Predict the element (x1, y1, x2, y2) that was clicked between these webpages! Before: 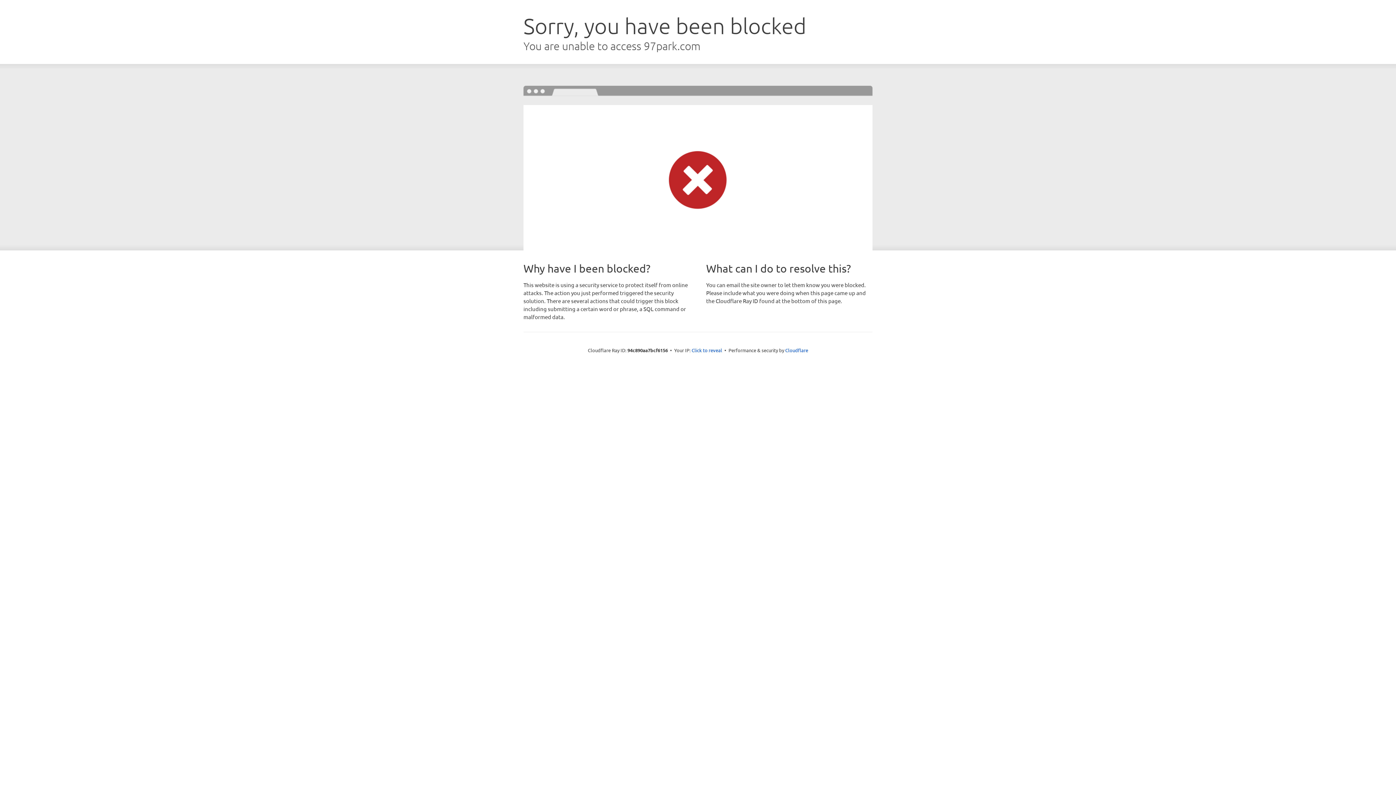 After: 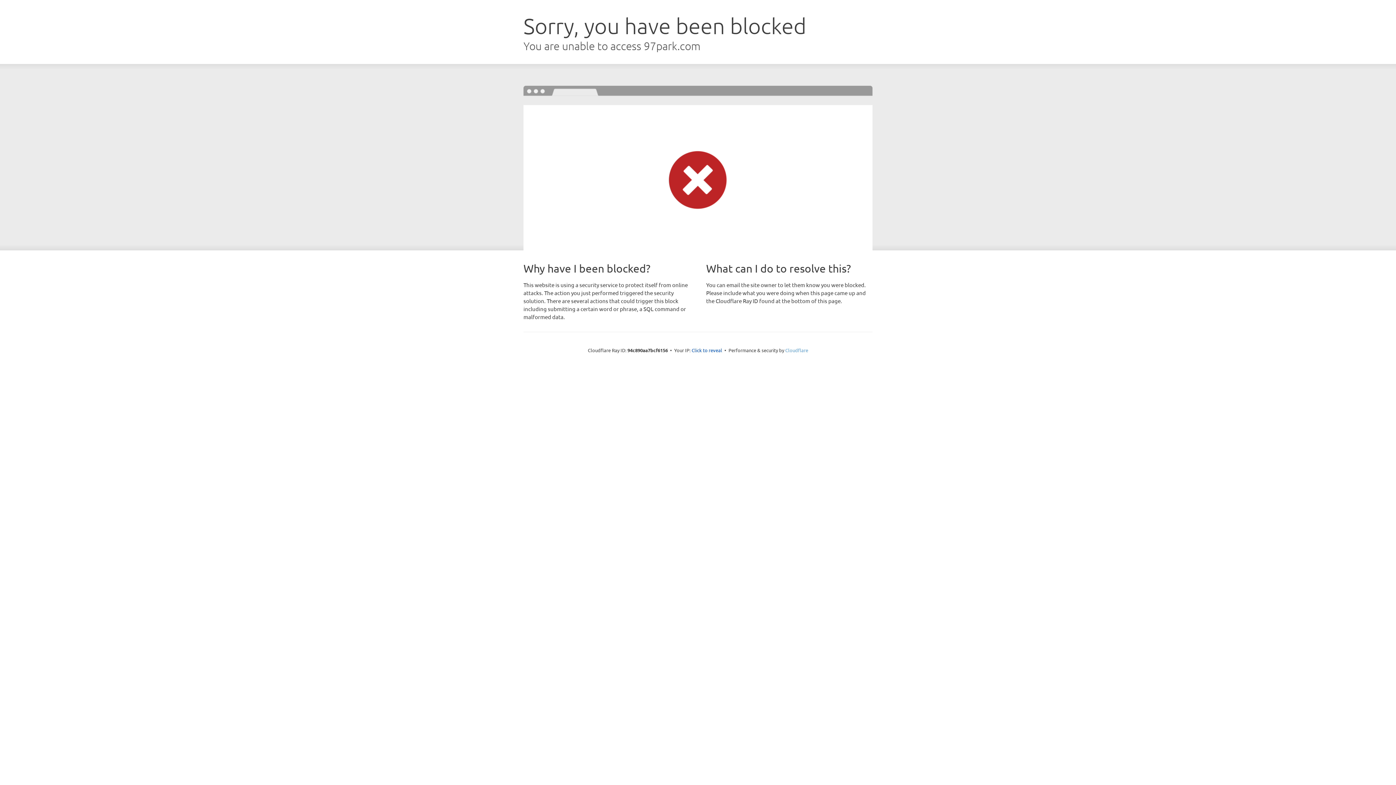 Action: bbox: (785, 347, 808, 353) label: Cloudflare